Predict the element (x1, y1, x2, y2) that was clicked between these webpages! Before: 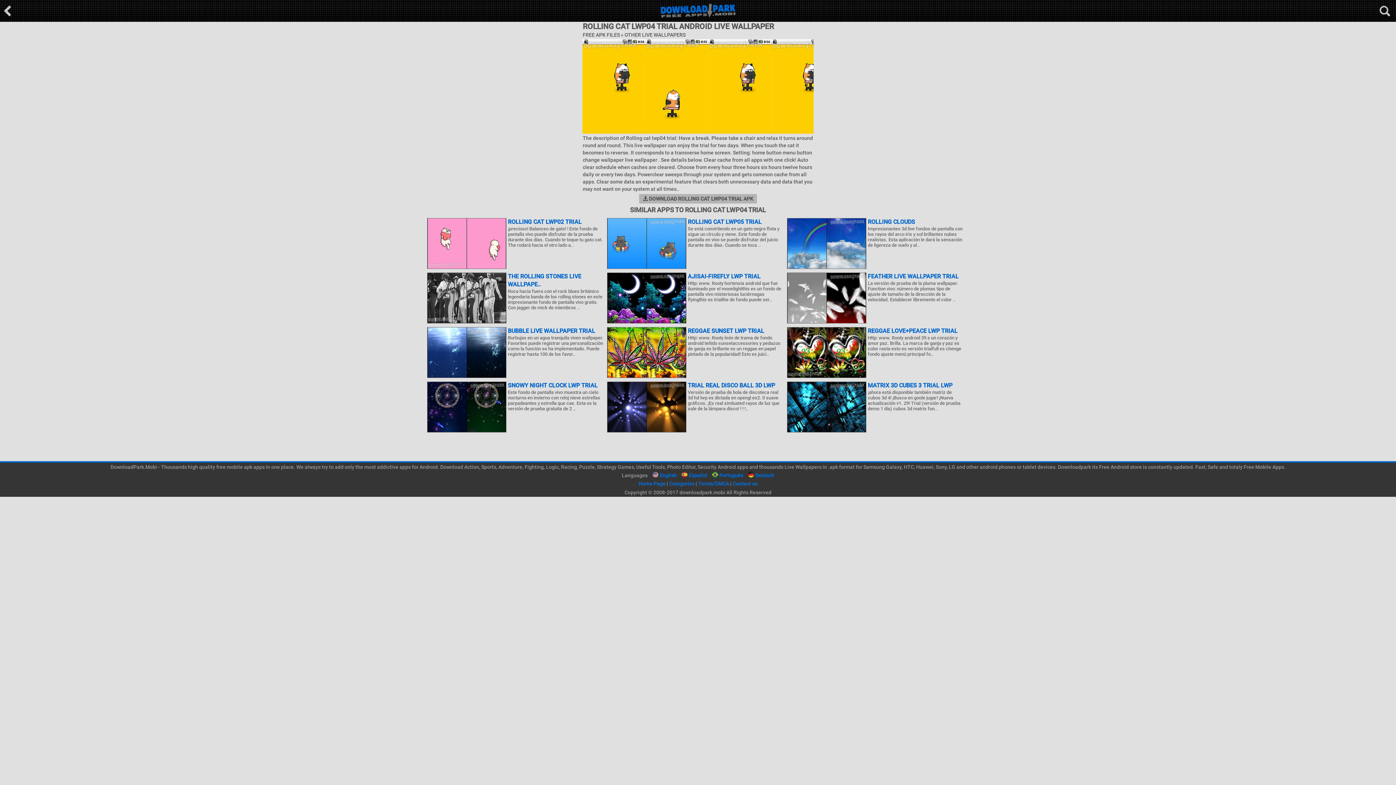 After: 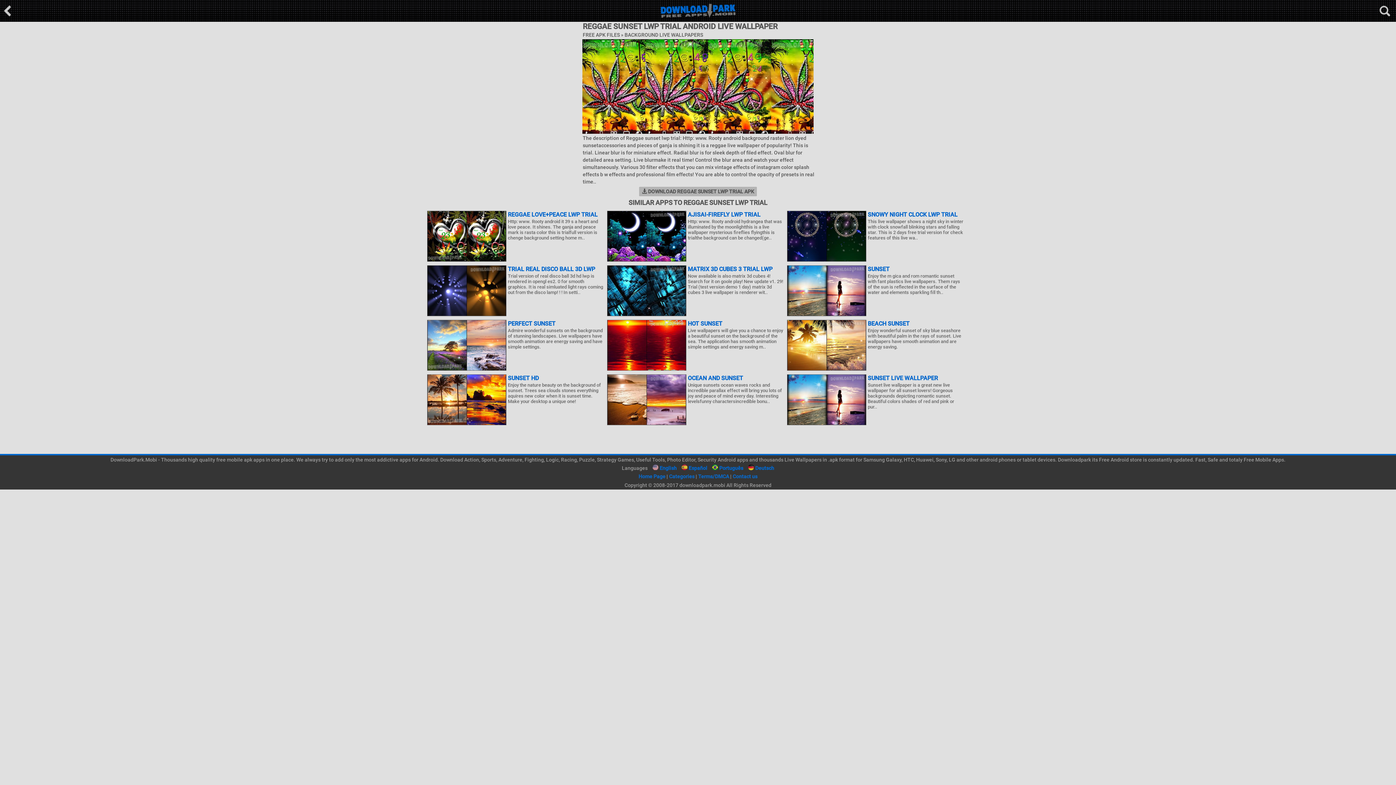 Action: bbox: (607, 327, 783, 335) label: REGGAE SUNSET LWP TRIAL